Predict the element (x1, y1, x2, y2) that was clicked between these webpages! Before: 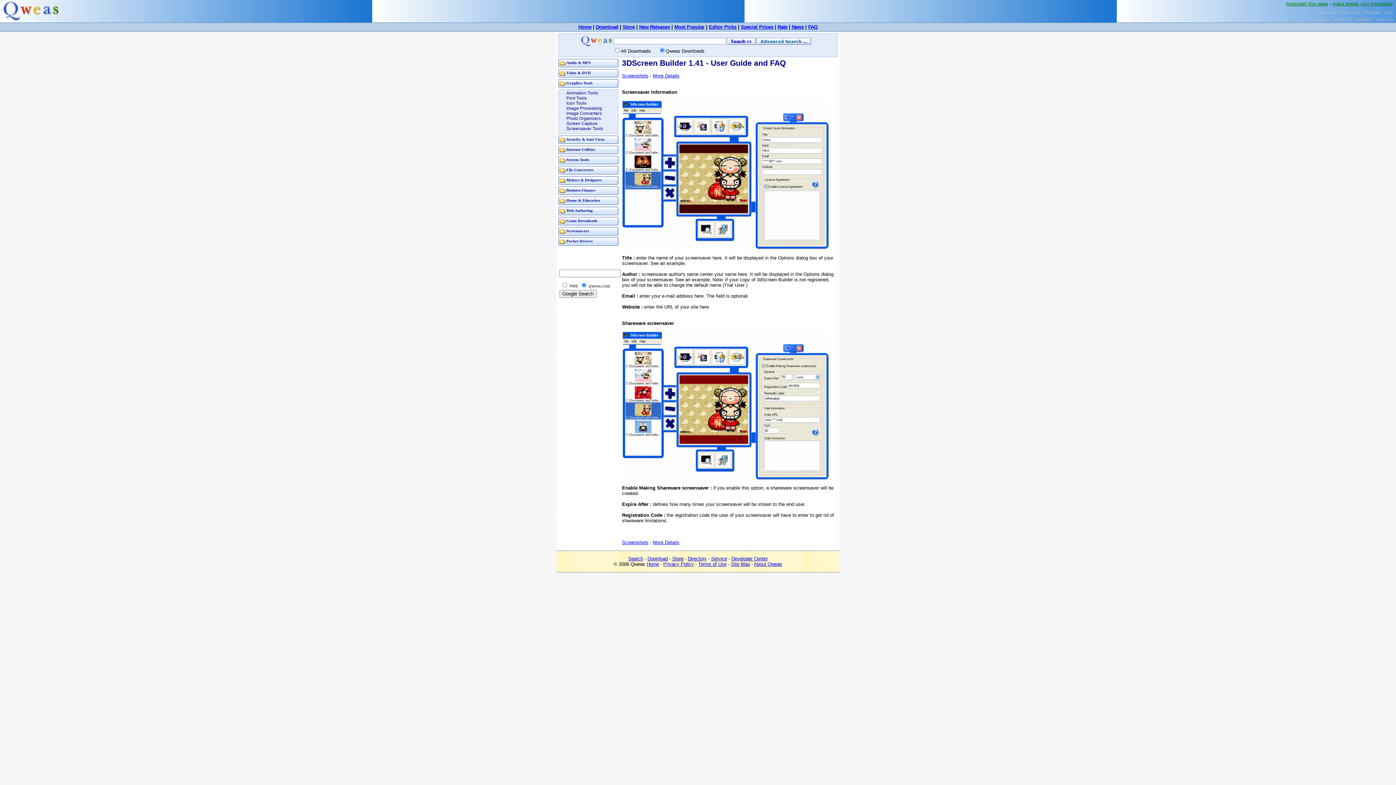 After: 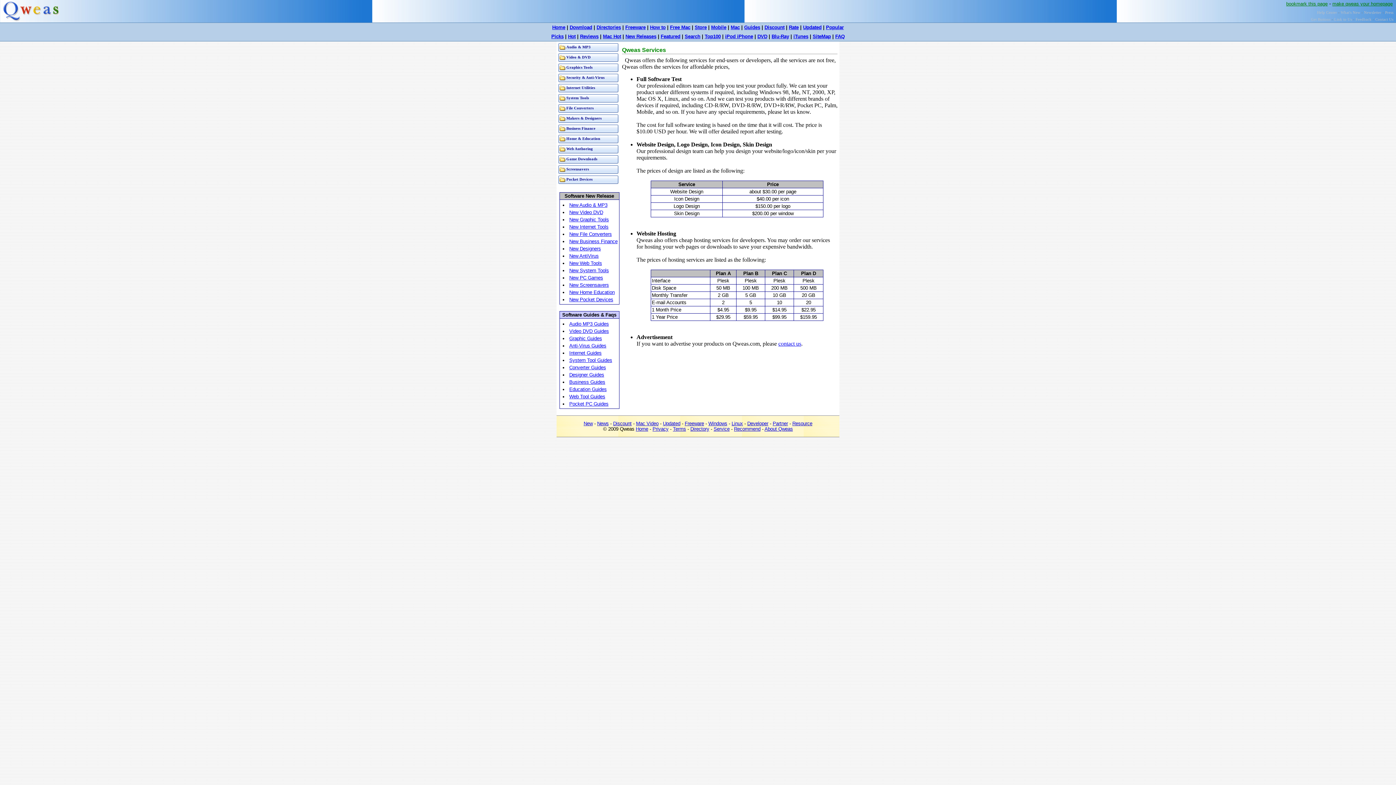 Action: label: Service bbox: (711, 556, 727, 561)